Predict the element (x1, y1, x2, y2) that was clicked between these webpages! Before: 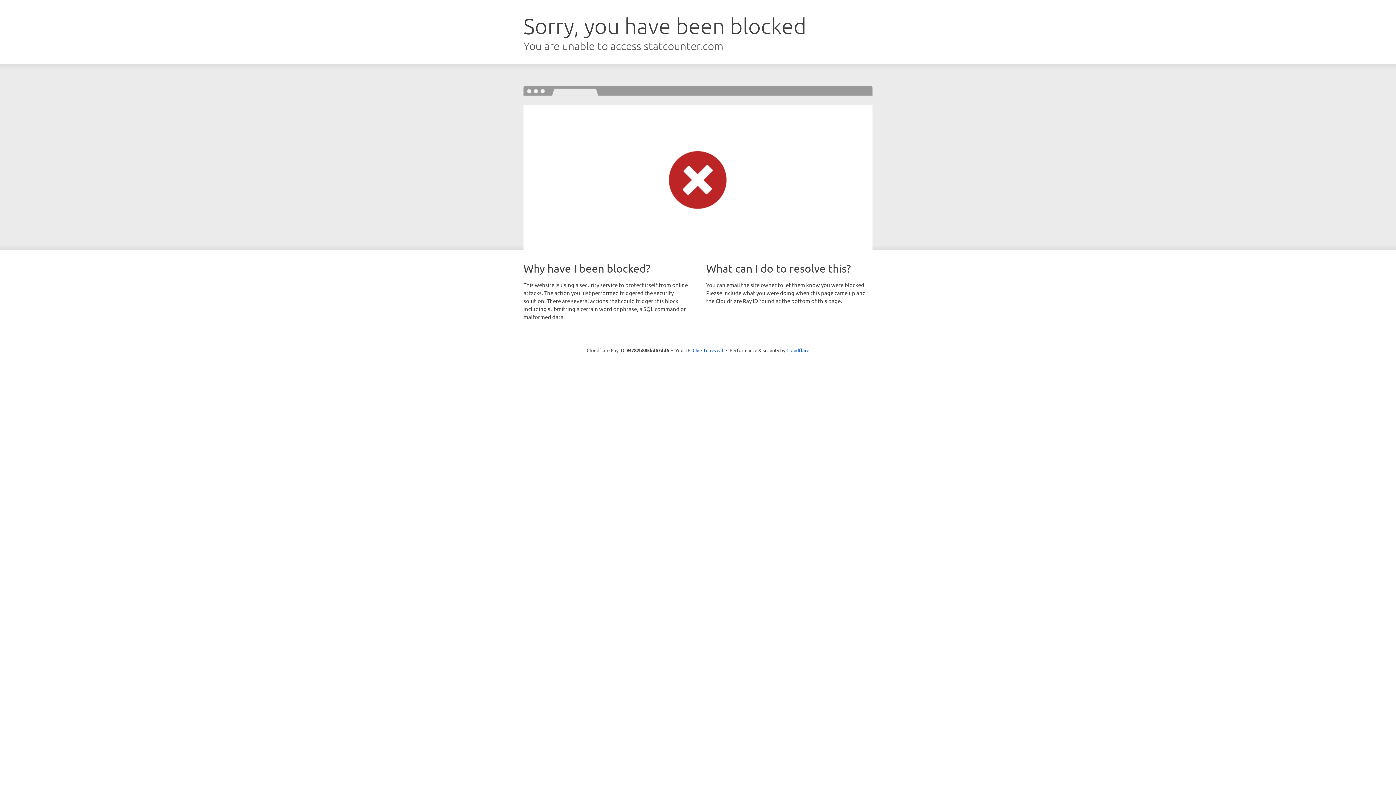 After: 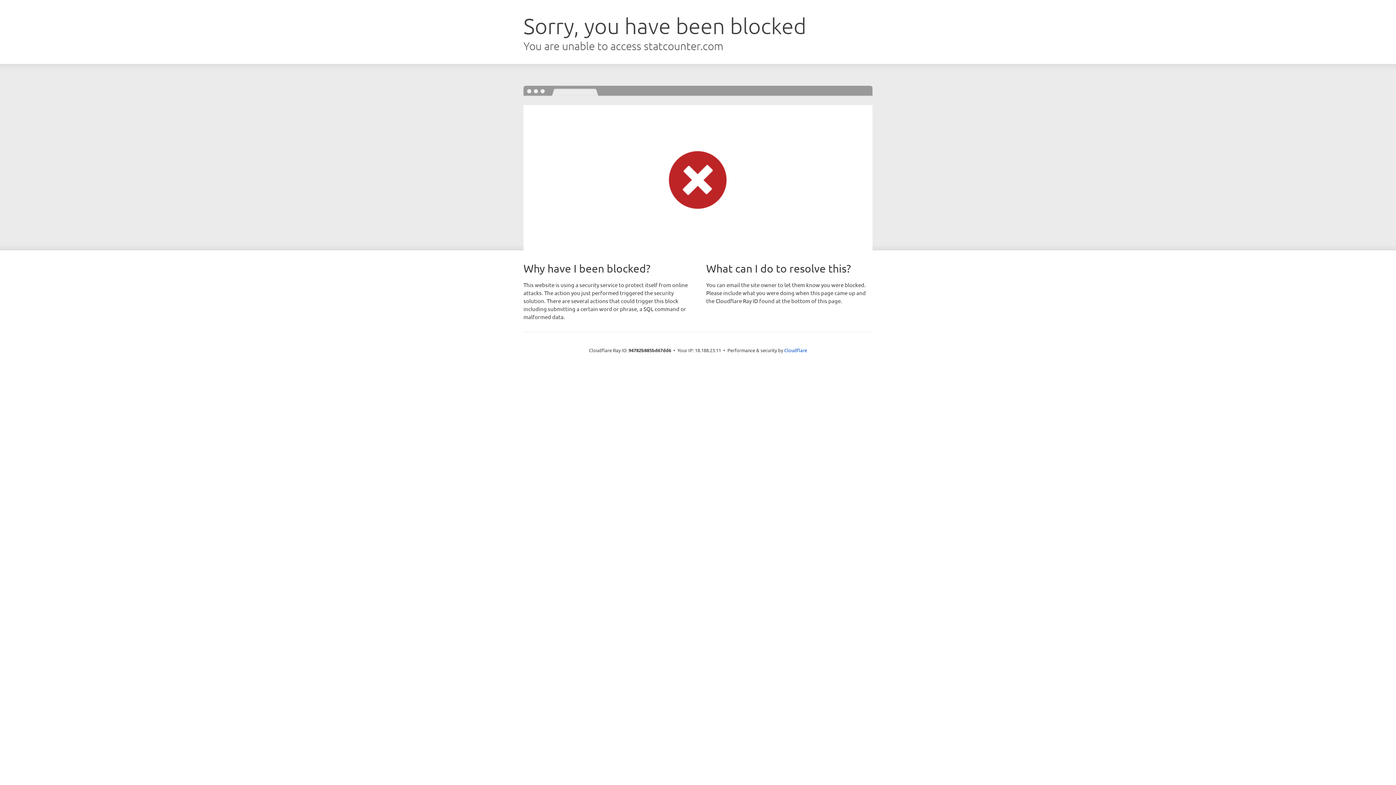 Action: label: Click to reveal bbox: (692, 346, 723, 353)